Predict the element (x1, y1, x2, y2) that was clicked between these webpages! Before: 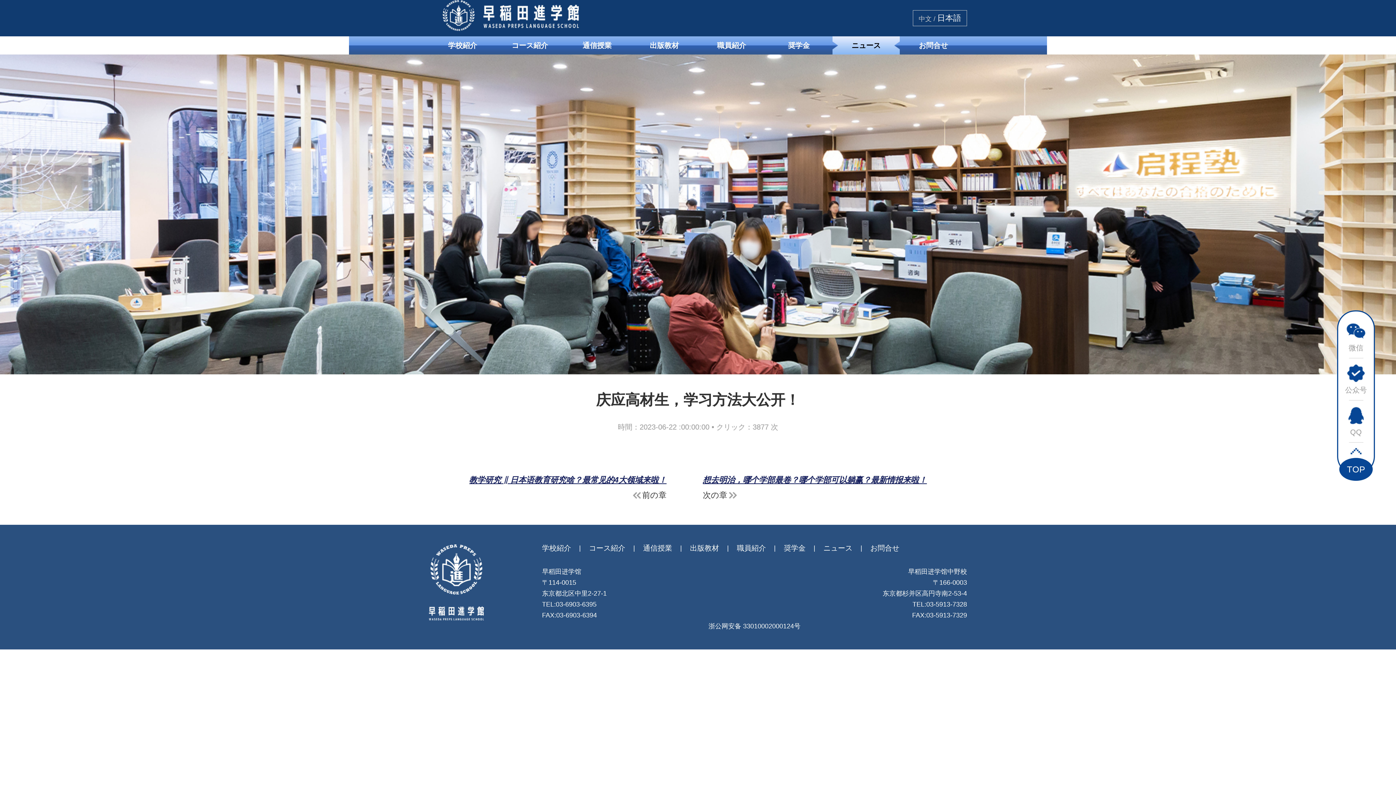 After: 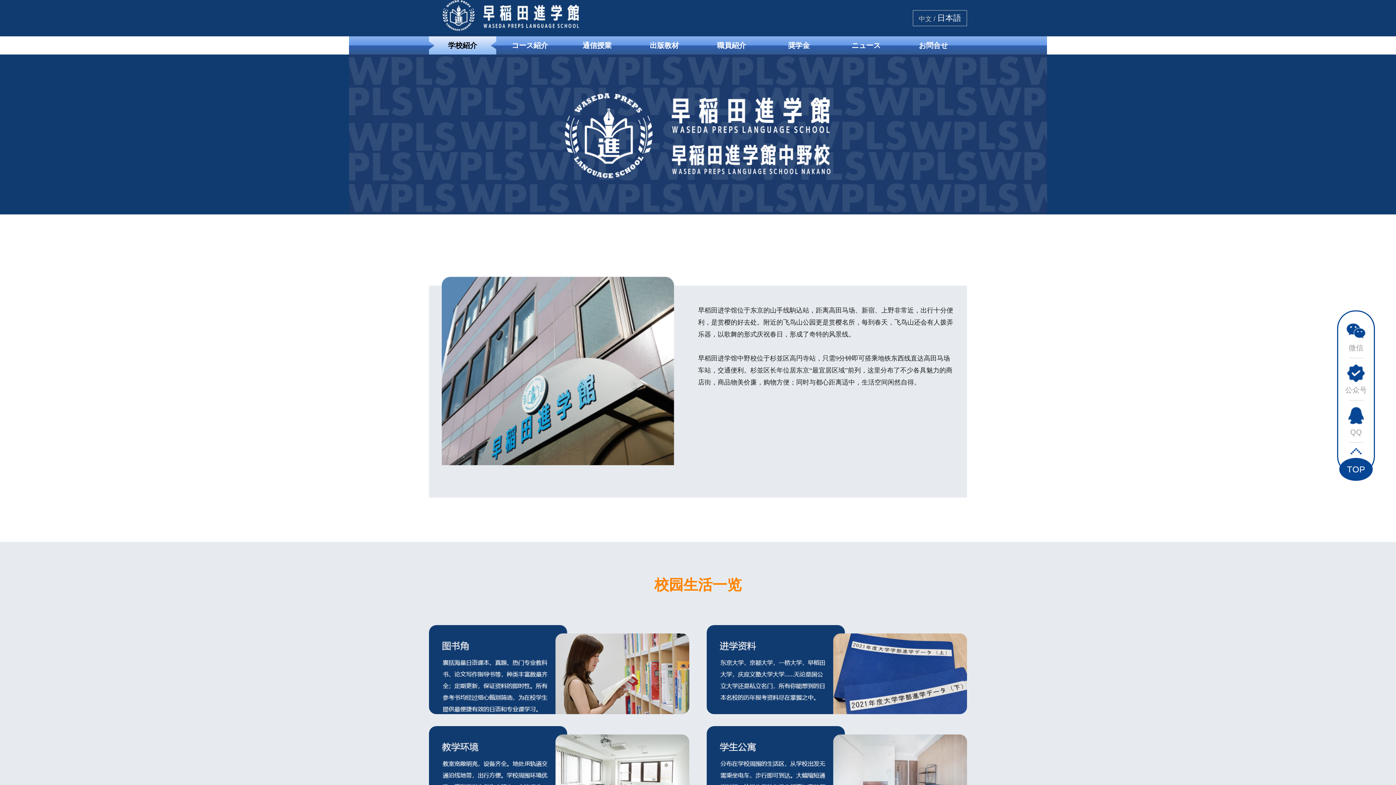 Action: bbox: (429, 36, 496, 54) label: 学校紹介